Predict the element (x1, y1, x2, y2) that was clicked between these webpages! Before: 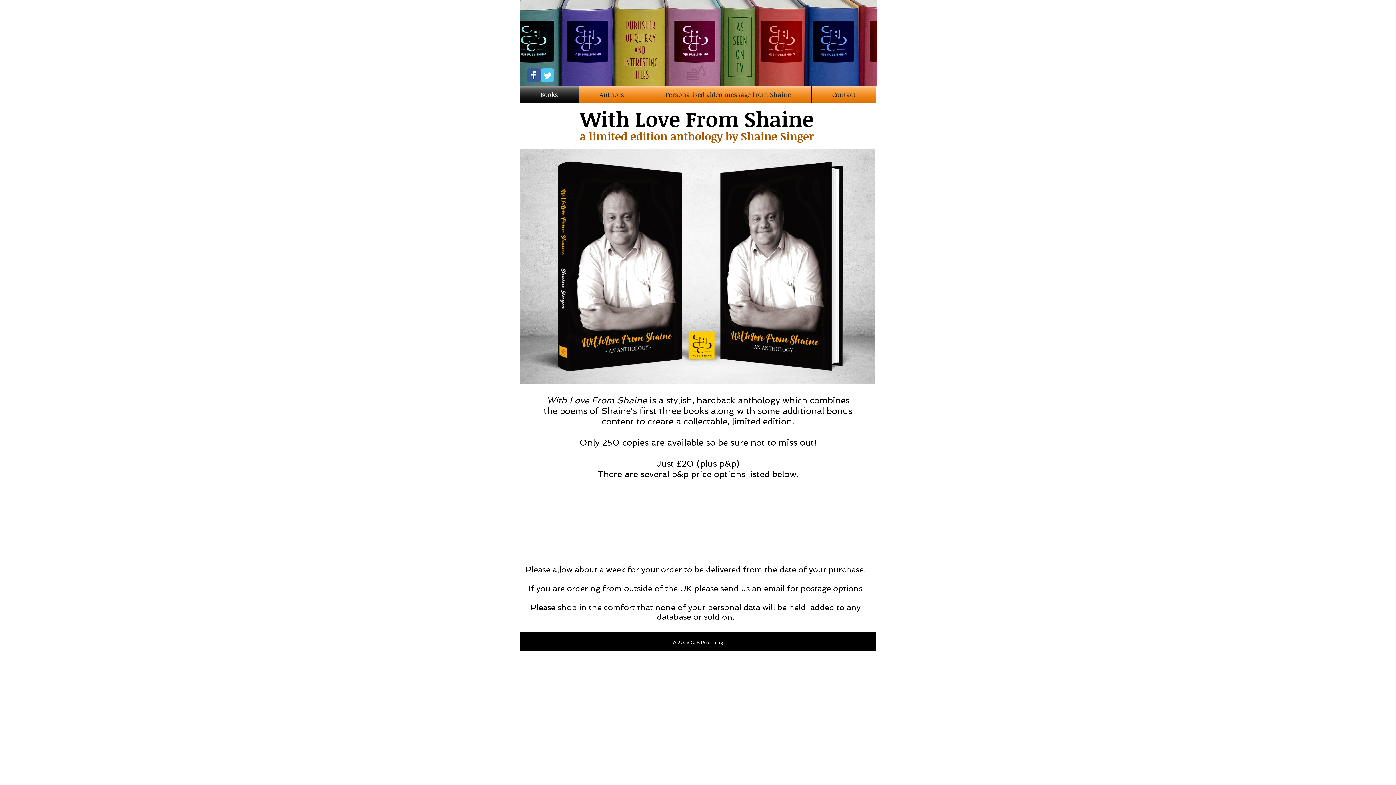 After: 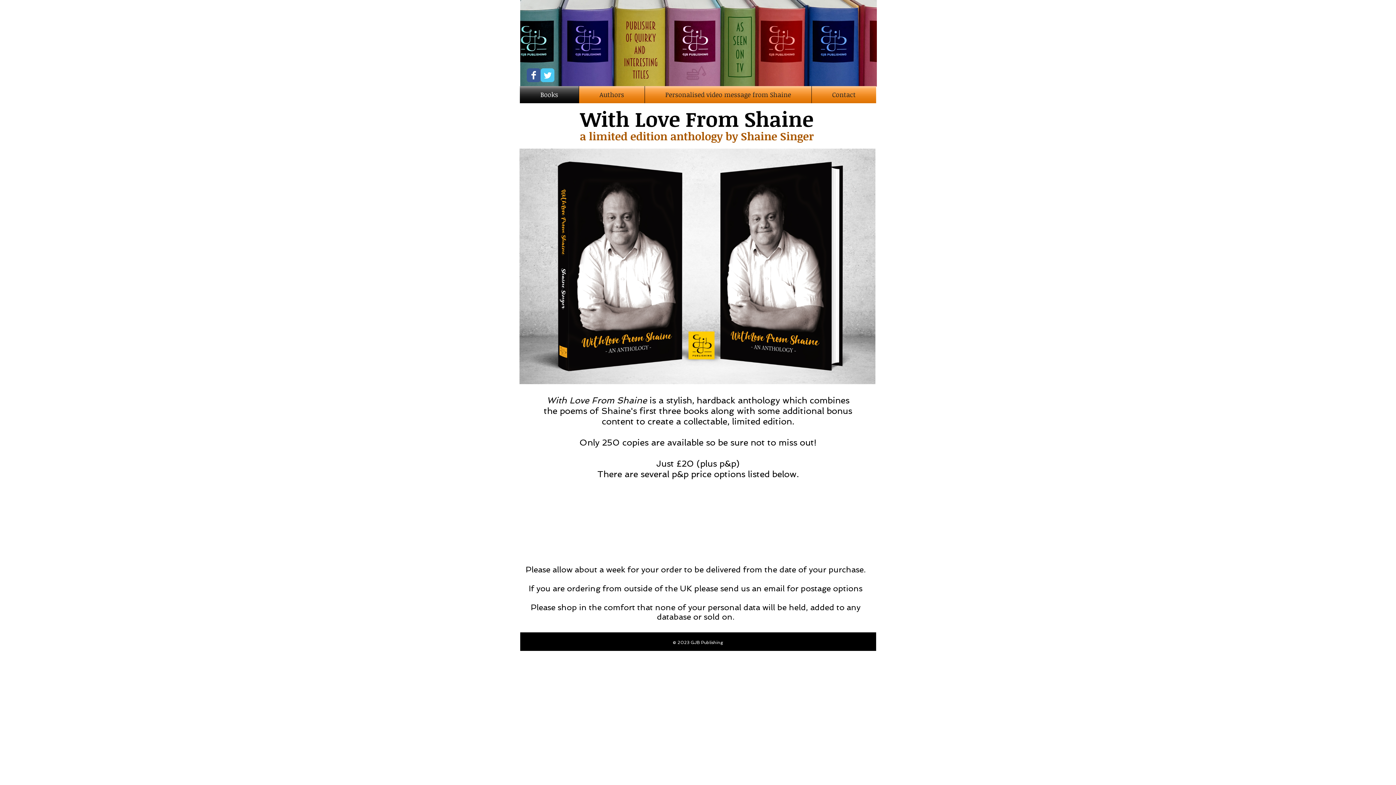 Action: label: Wix Twitter page bbox: (540, 68, 554, 82)